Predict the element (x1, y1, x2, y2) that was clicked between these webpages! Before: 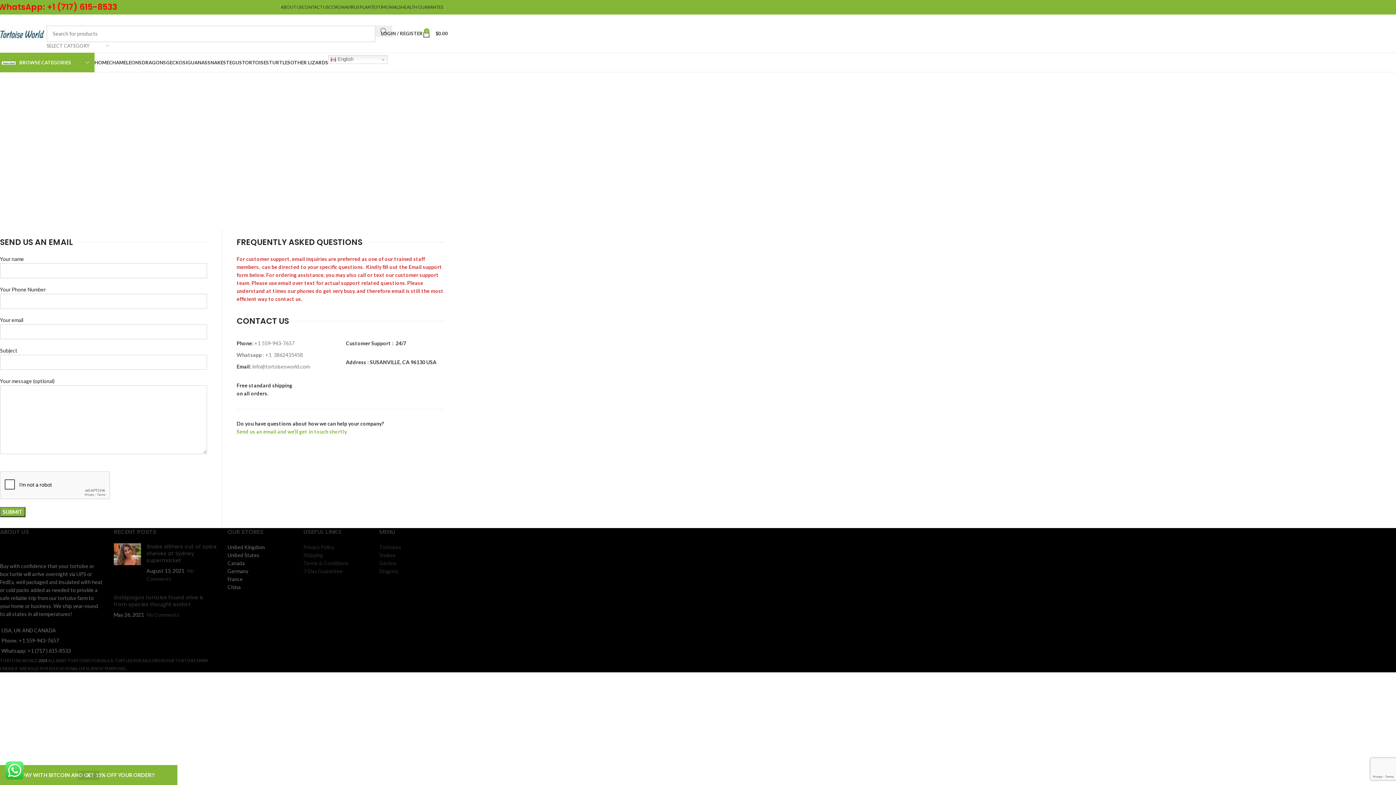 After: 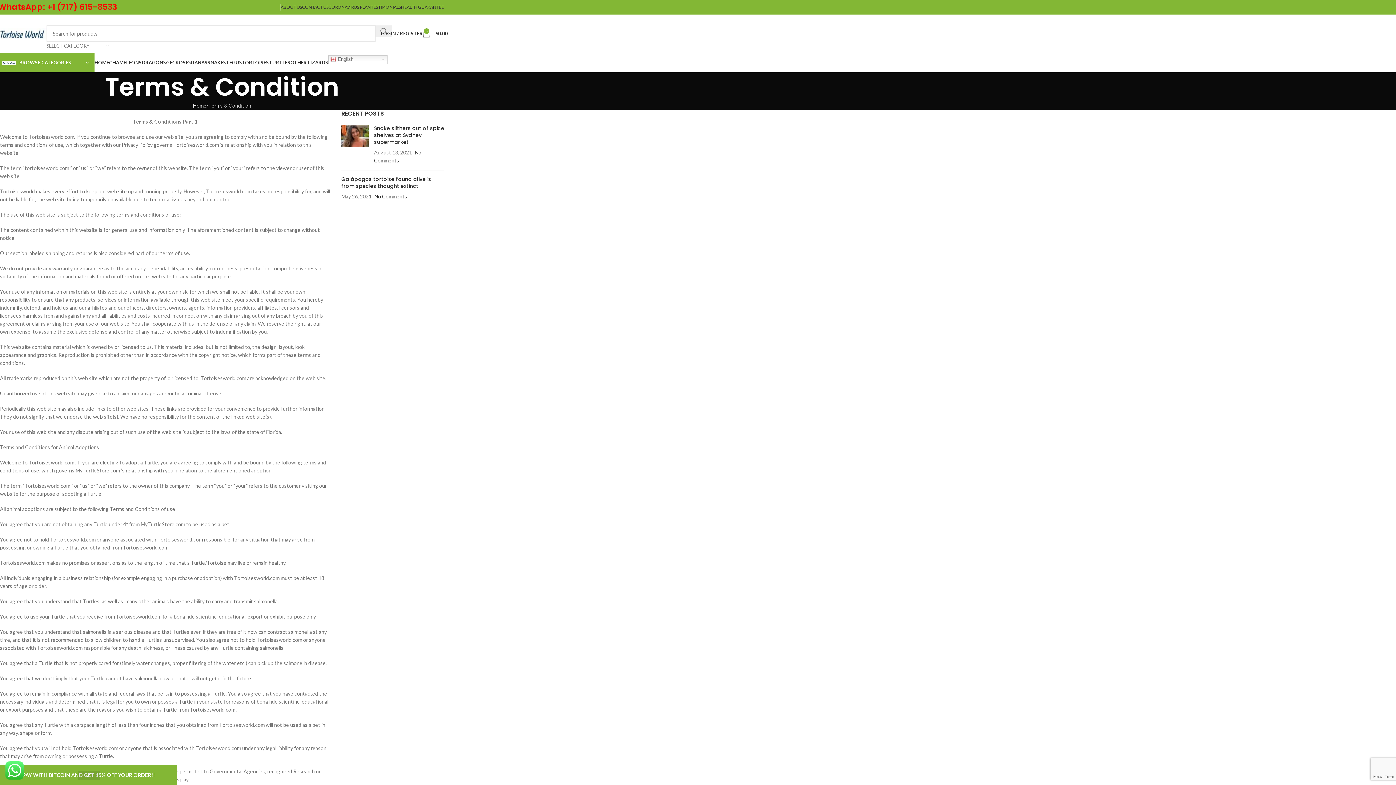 Action: label: Terms & Conditions bbox: (303, 560, 348, 566)